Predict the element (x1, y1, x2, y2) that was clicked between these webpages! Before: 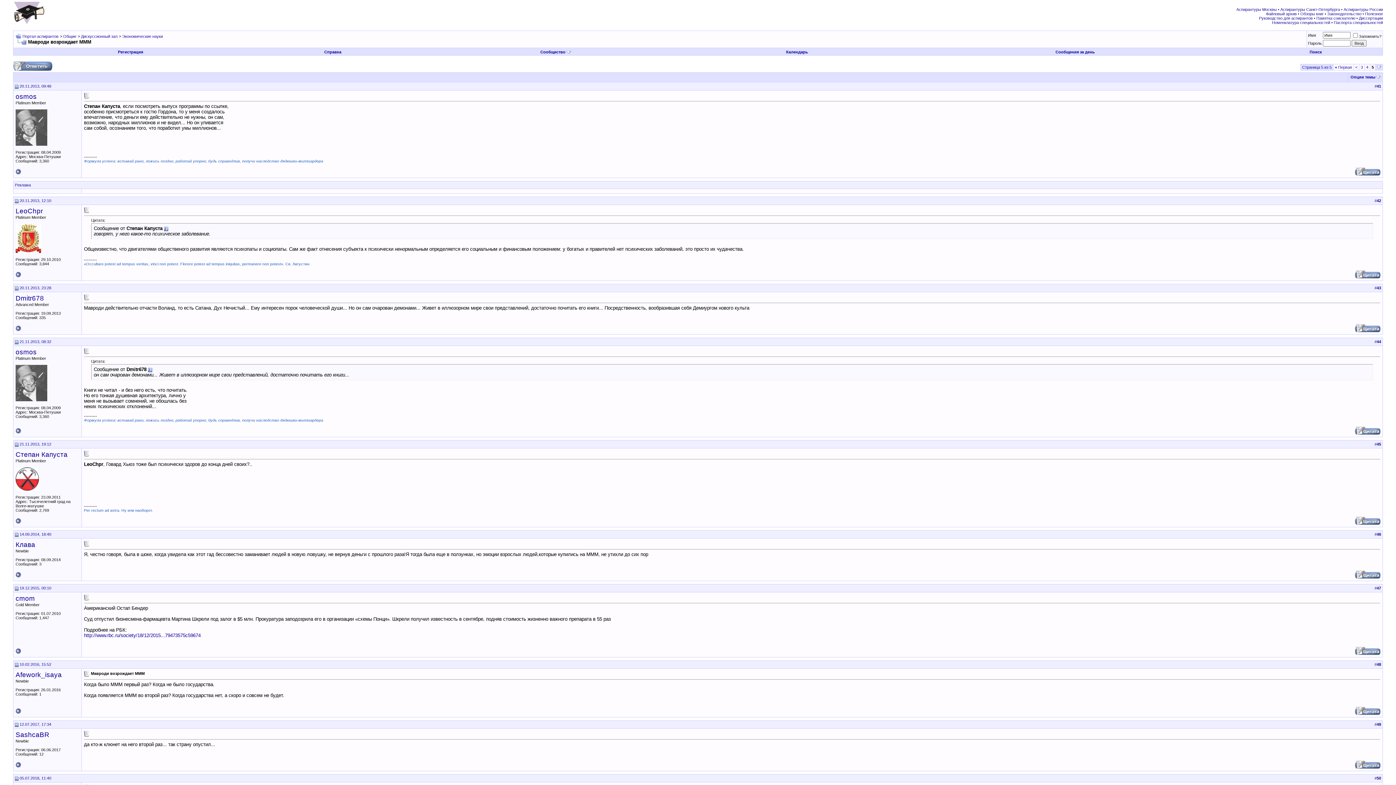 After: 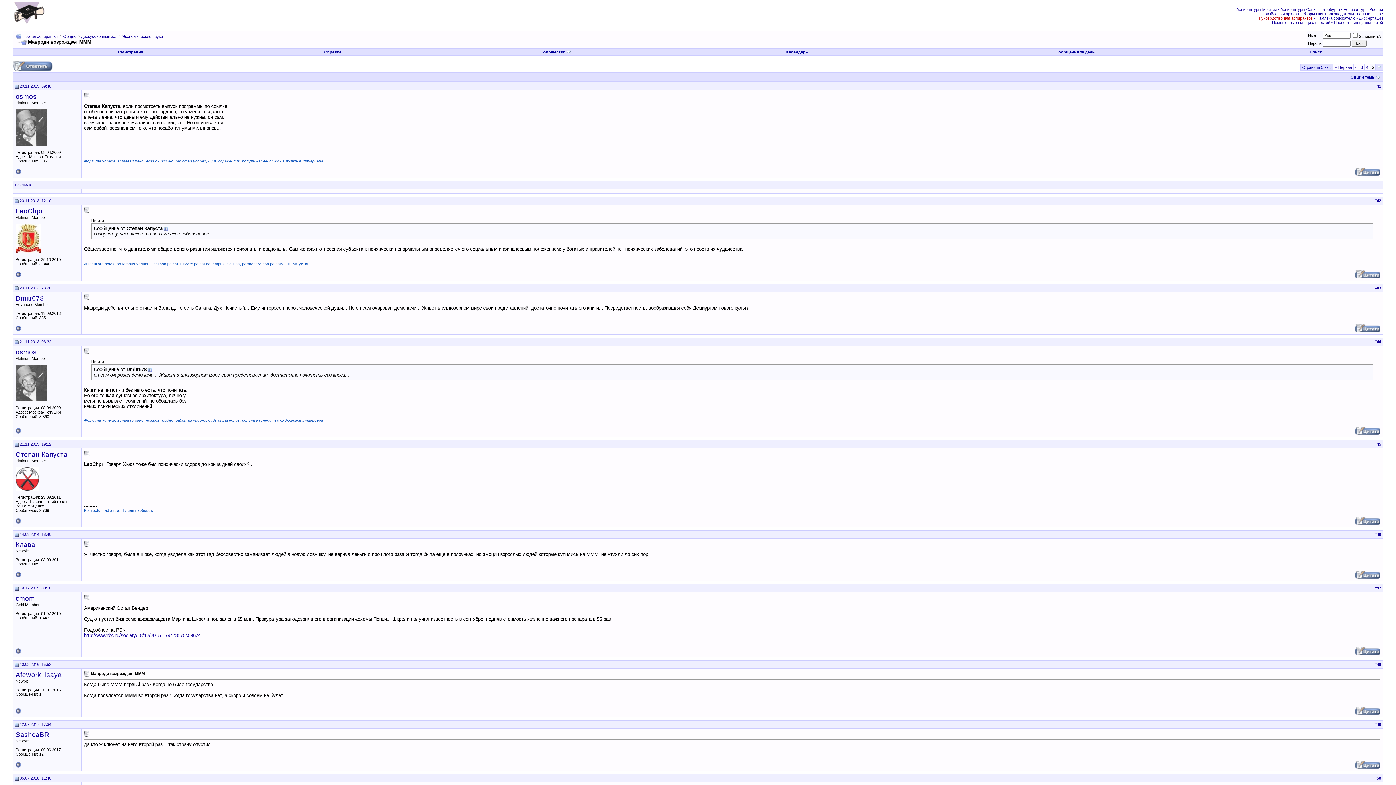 Action: label: Руководство для аспирантов bbox: (1259, 16, 1313, 20)